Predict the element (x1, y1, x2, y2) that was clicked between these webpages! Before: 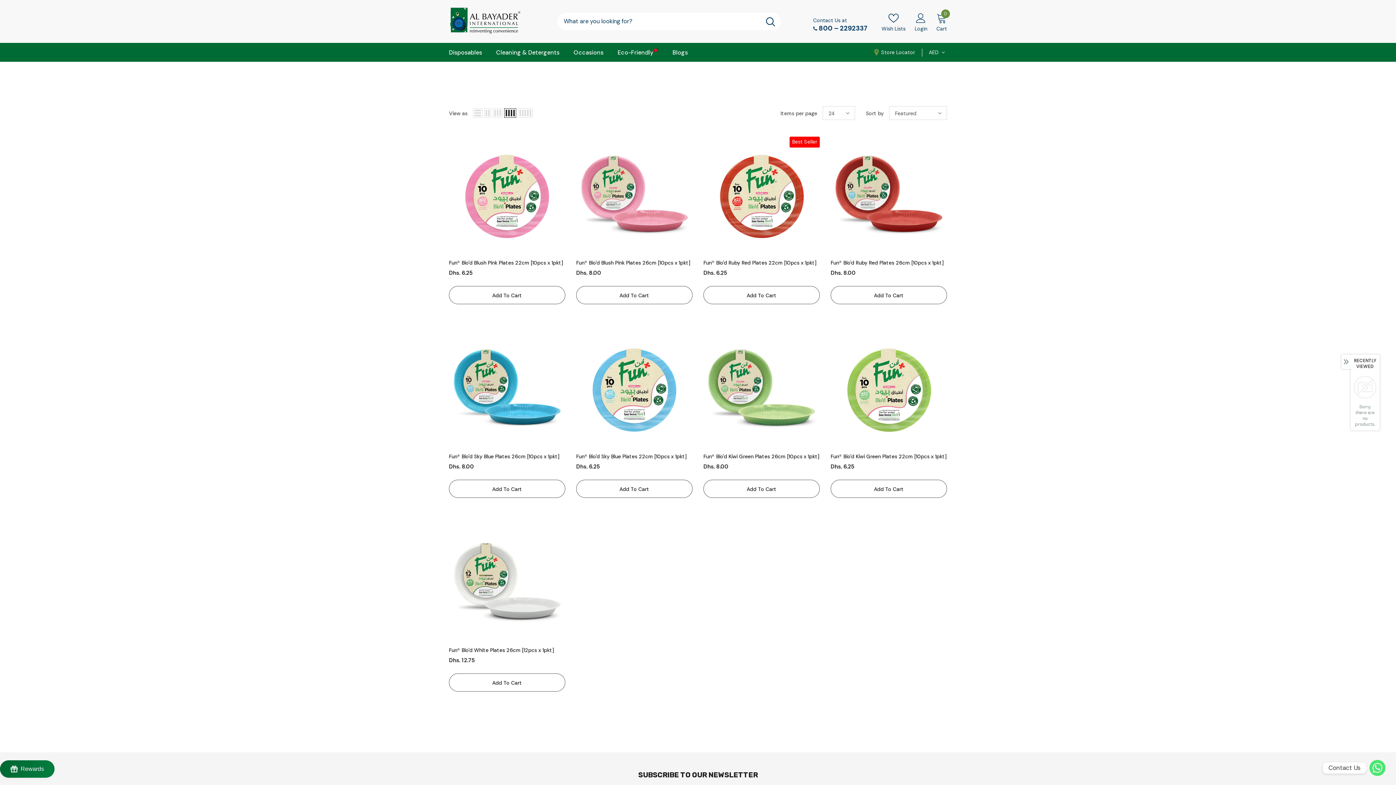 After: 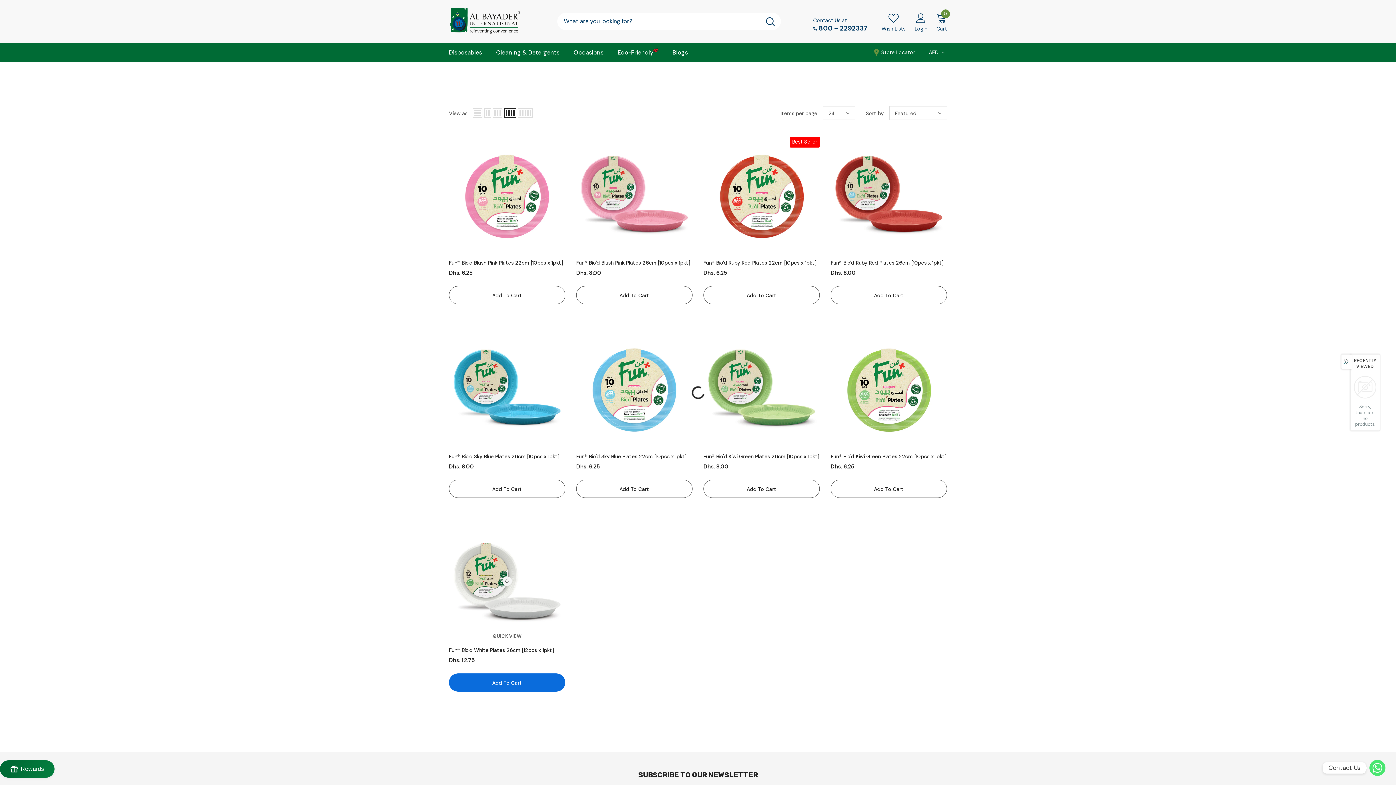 Action: bbox: (449, 673, 565, 691) label: Add To Cart